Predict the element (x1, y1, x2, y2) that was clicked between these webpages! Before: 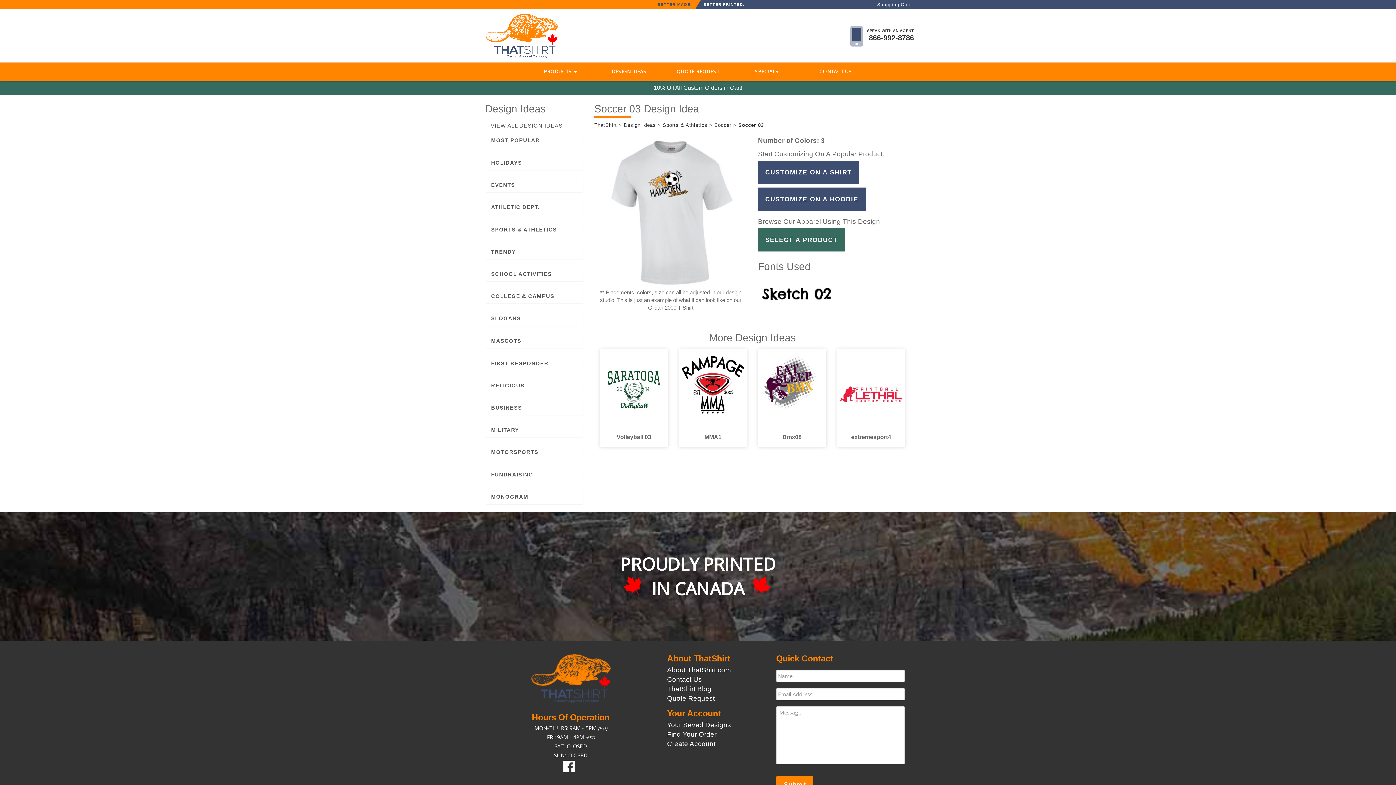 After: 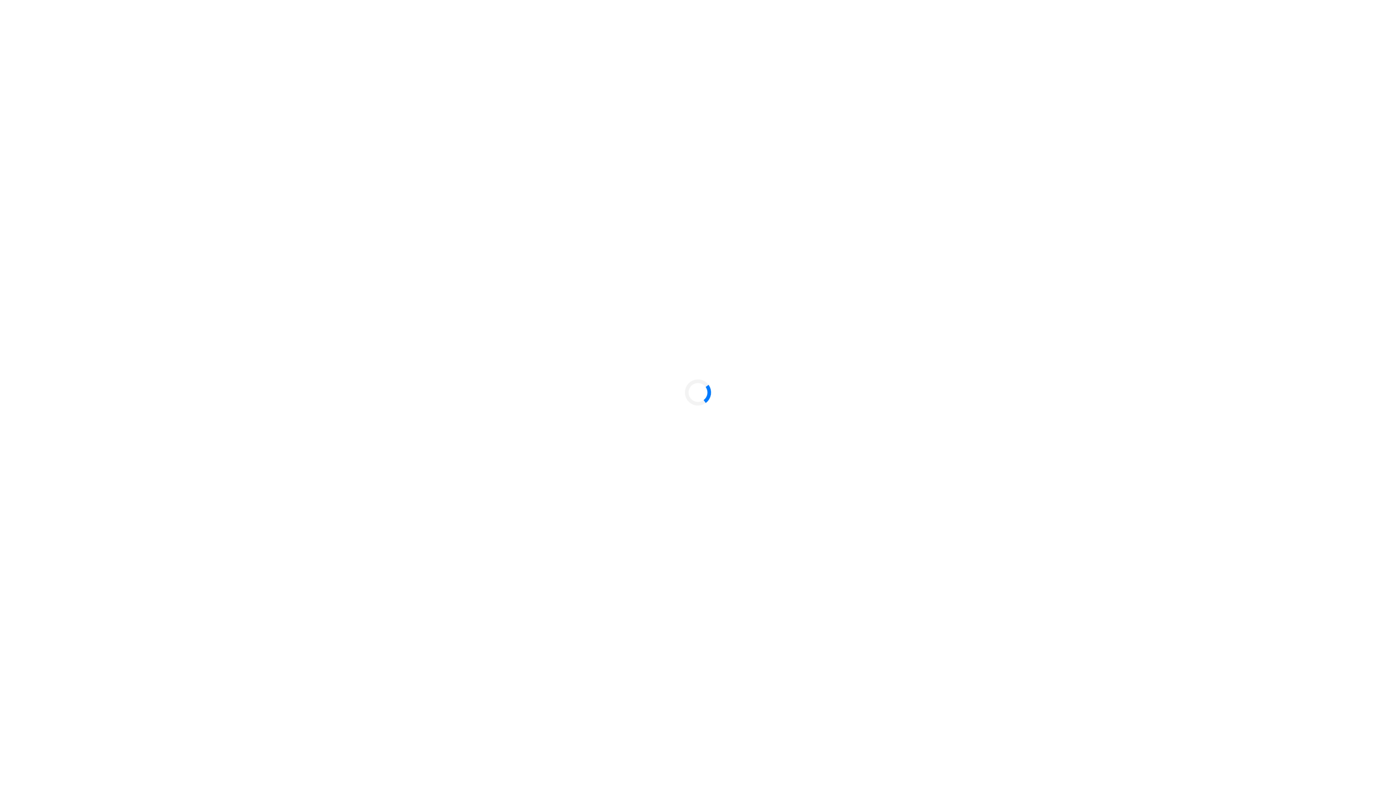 Action: label: Find Your Order bbox: (667, 730, 716, 738)